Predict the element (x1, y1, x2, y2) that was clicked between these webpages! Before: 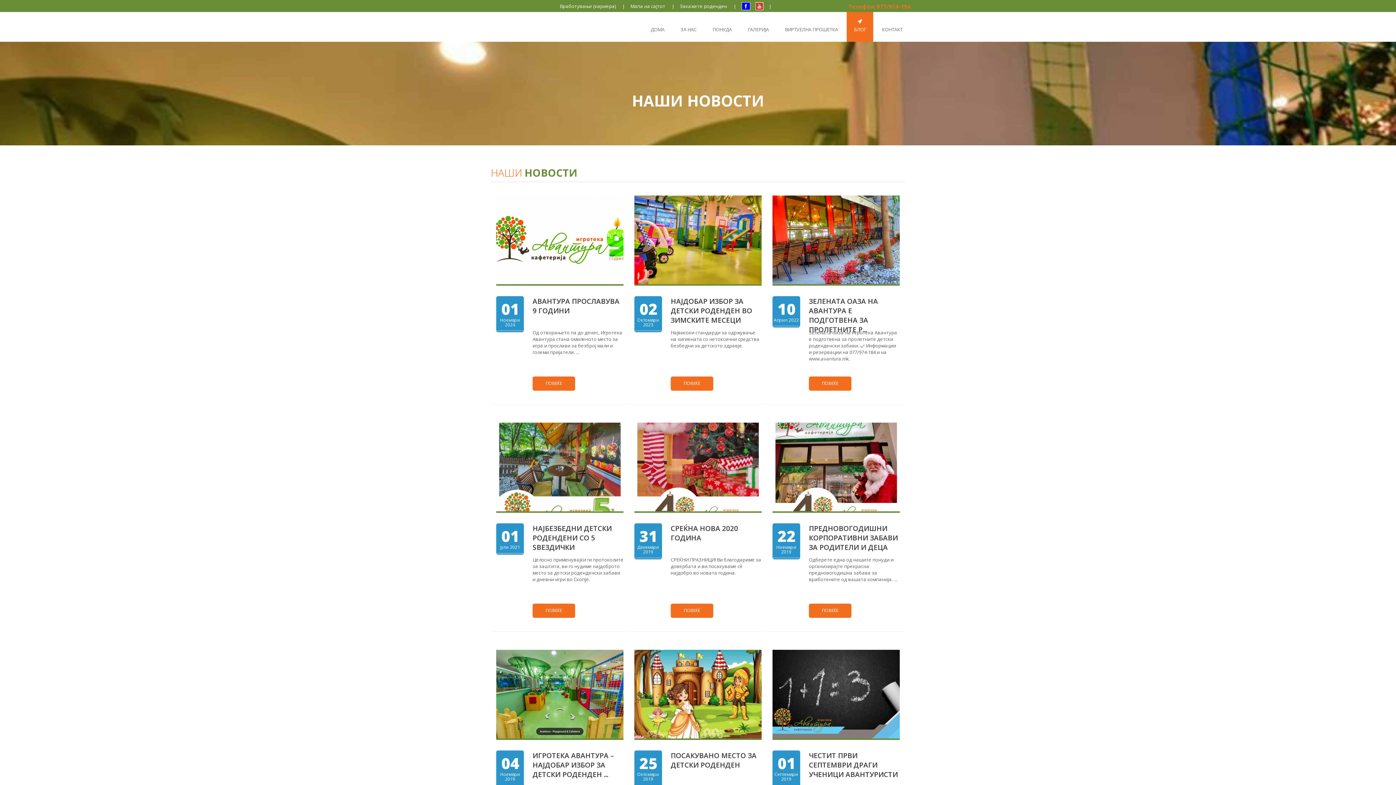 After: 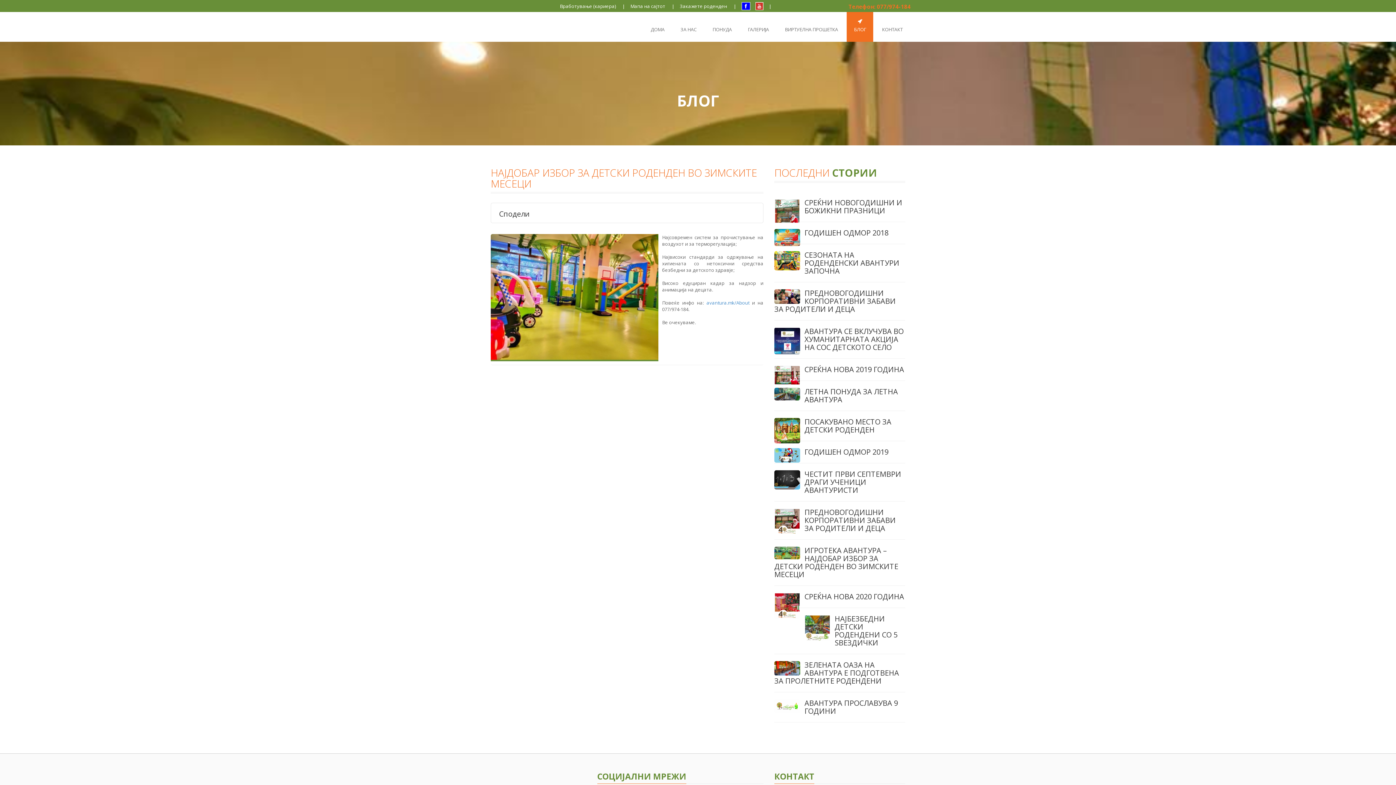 Action: bbox: (670, 376, 713, 389) label: ПОВЕЌЕ